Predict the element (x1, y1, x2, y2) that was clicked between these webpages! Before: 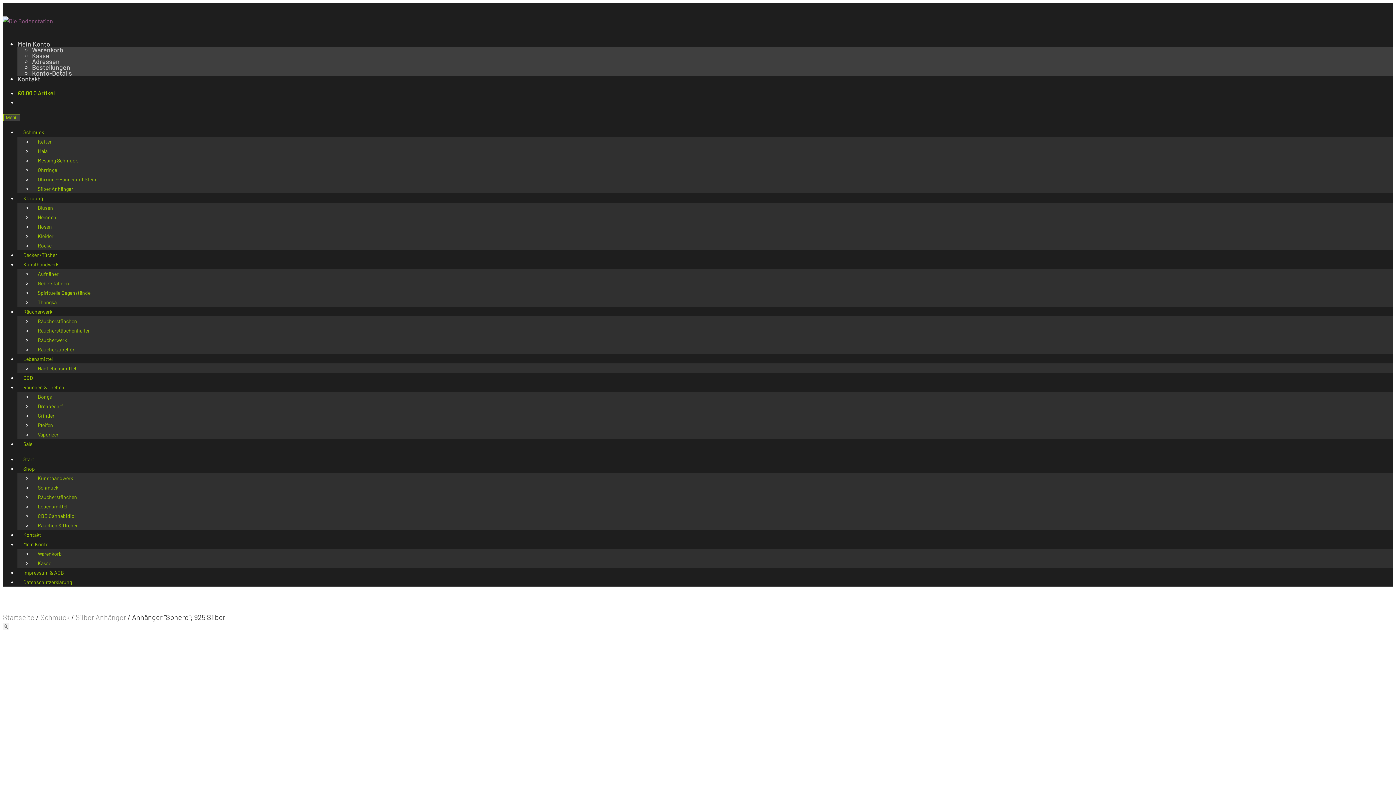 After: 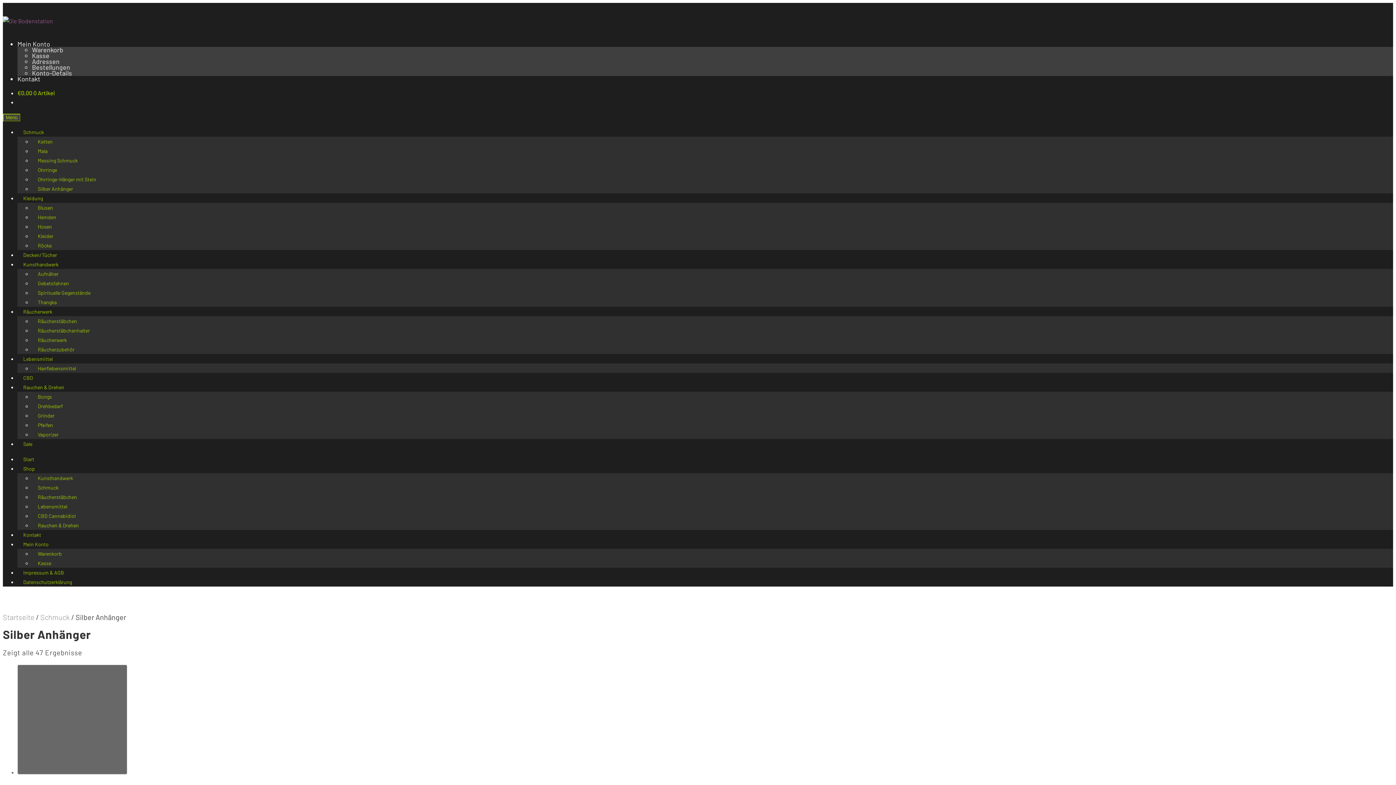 Action: label: Silber Anhänger bbox: (75, 613, 126, 621)